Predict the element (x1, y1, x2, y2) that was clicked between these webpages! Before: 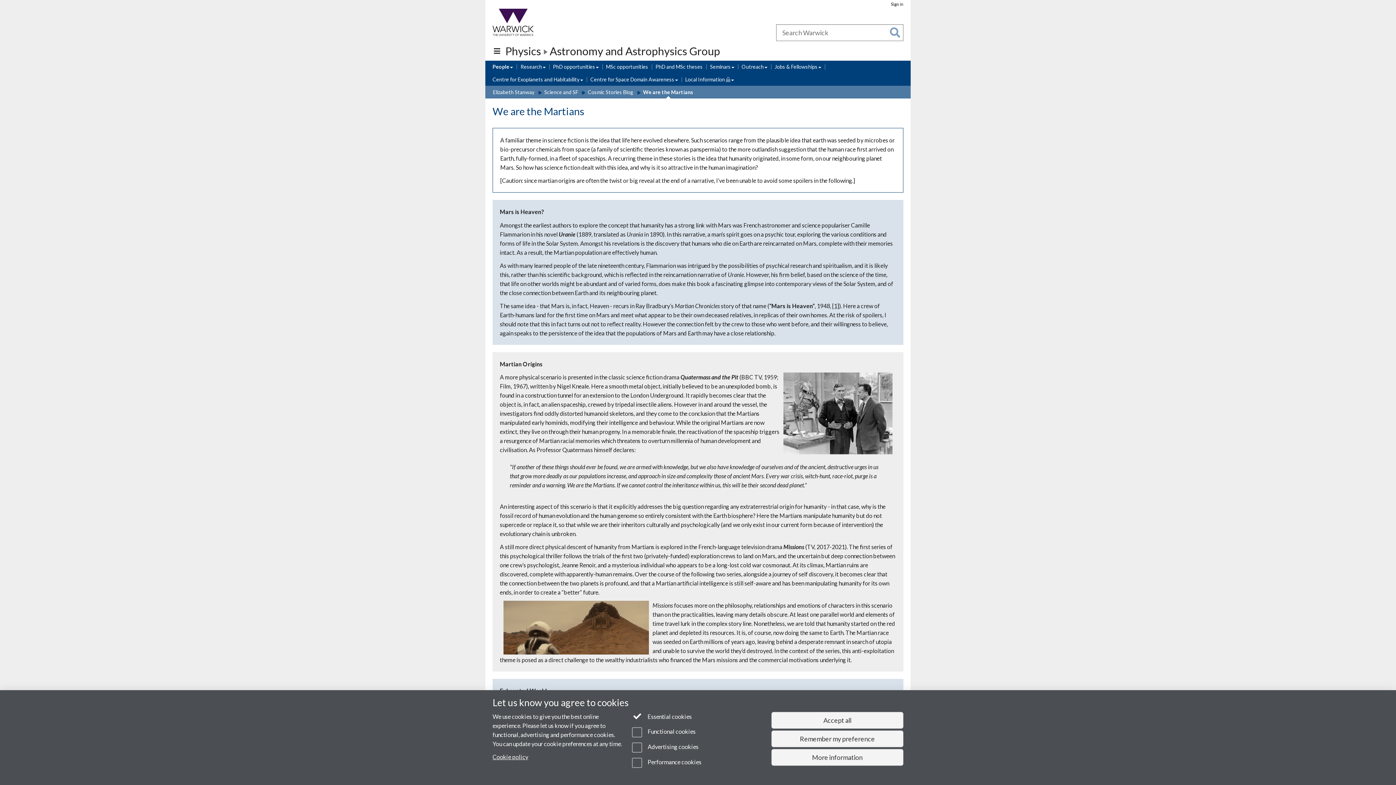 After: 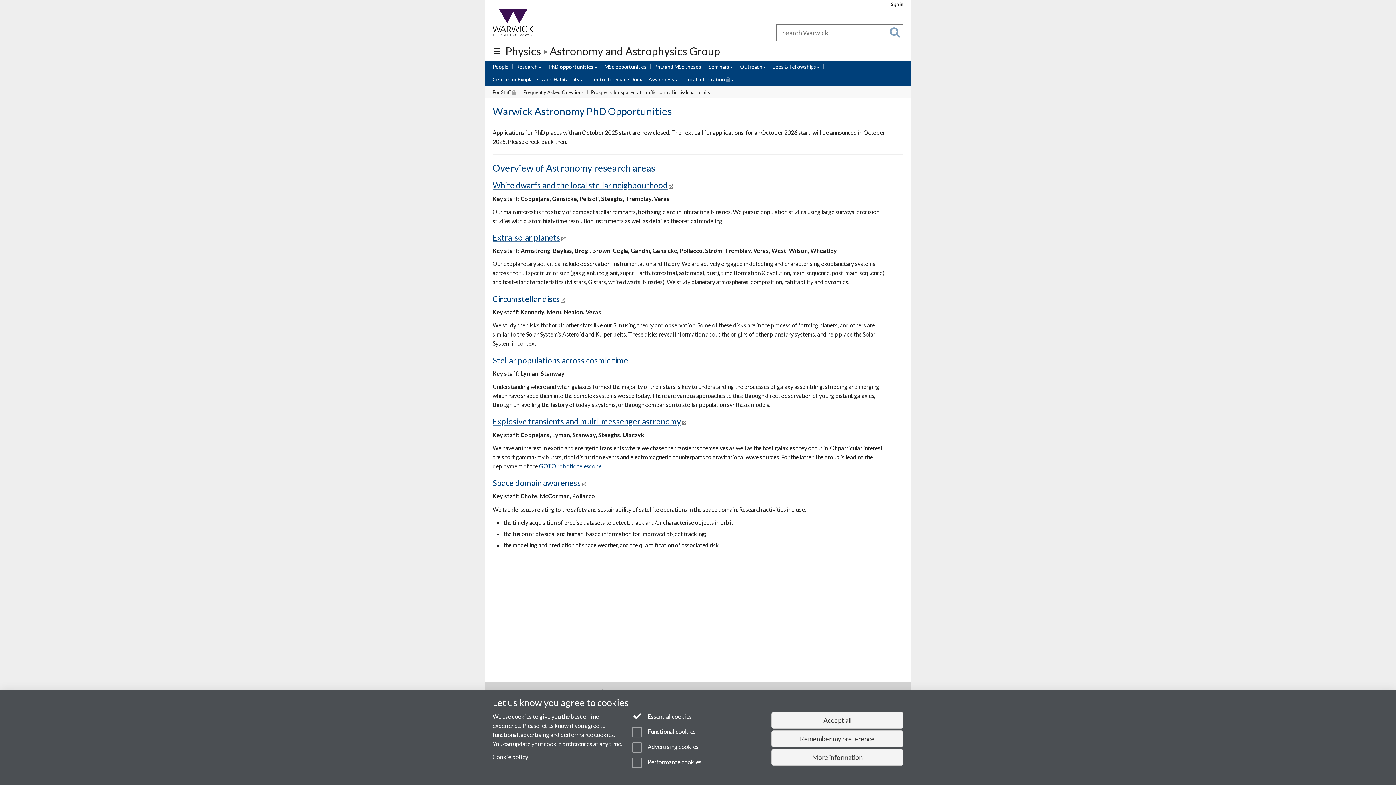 Action: label: PhD opportunities bbox: (553, 63, 598, 71)